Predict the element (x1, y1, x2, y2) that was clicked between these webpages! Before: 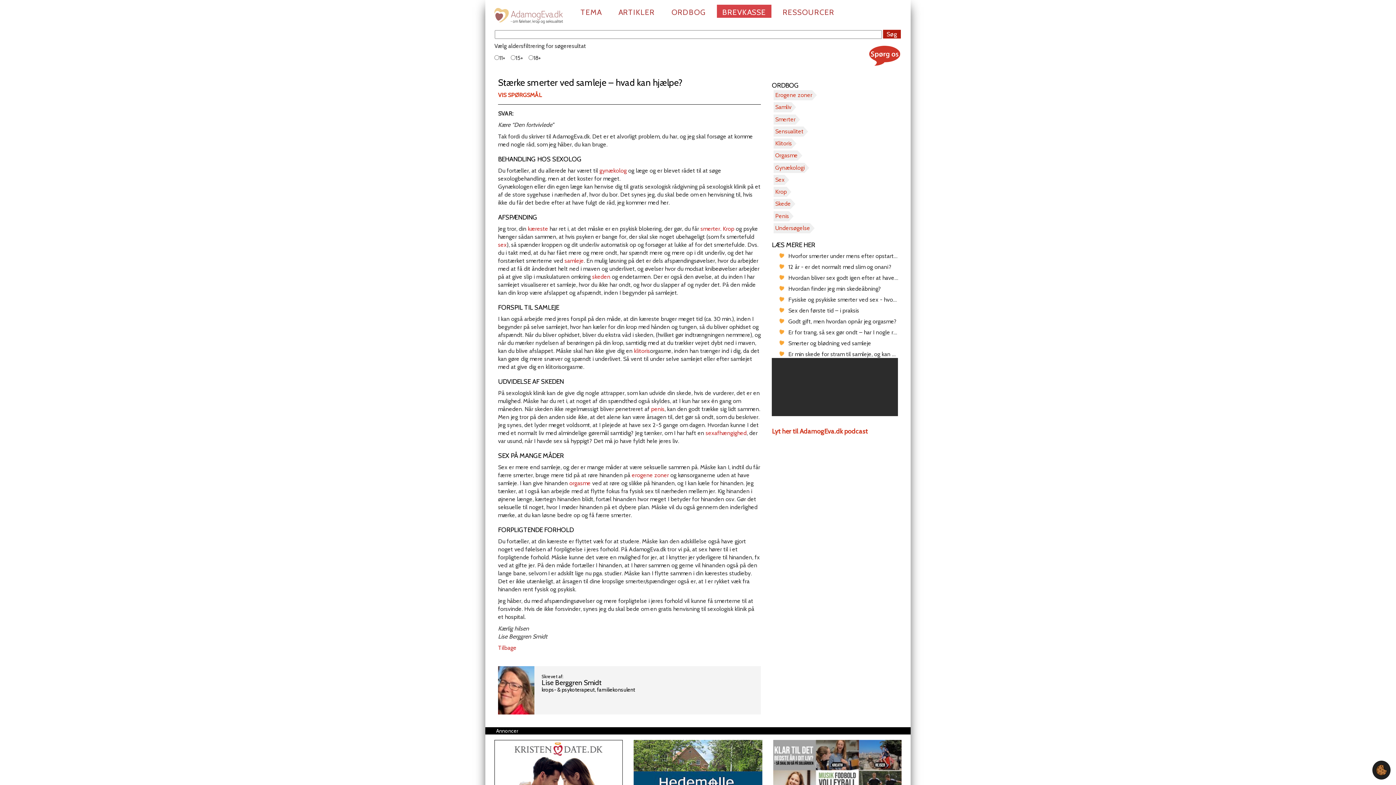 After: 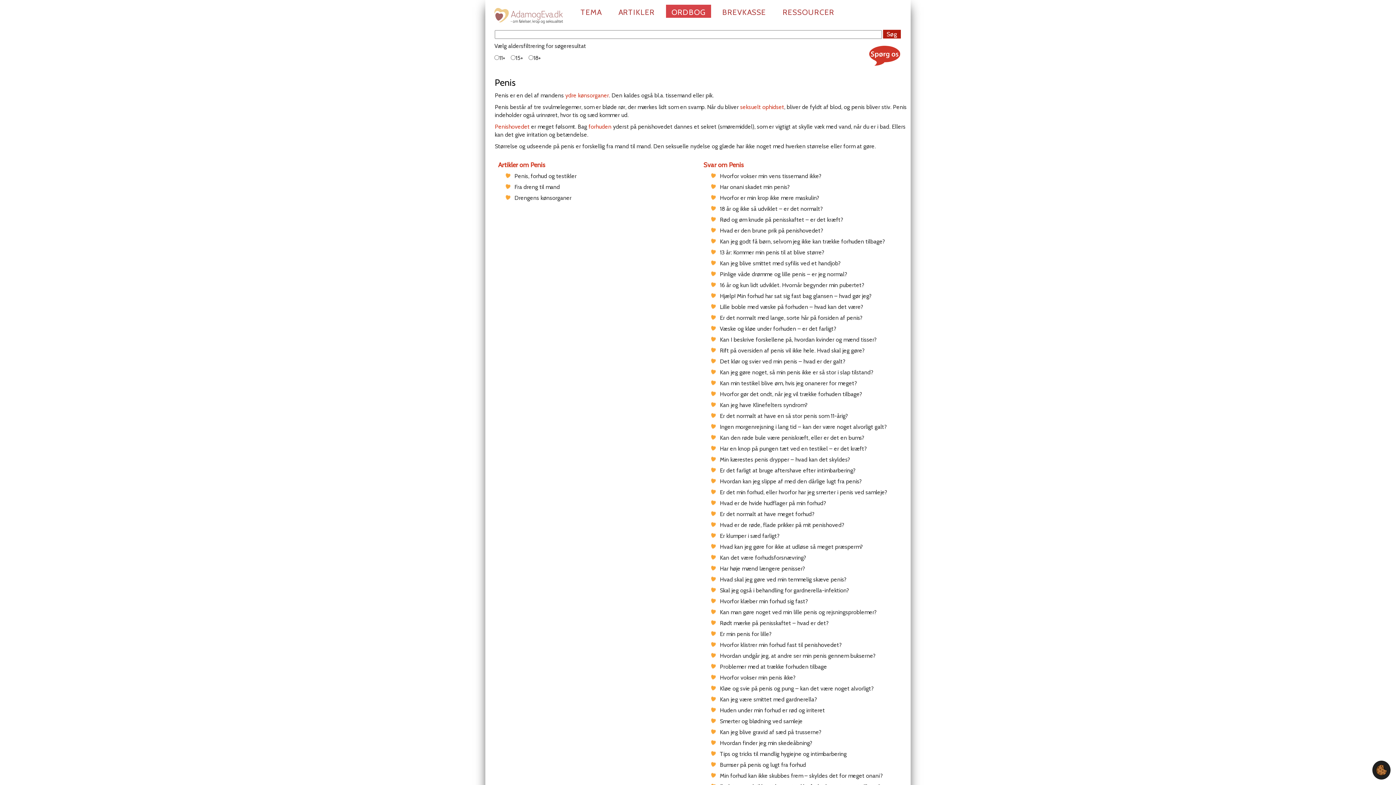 Action: bbox: (651, 405, 664, 412) label: penis